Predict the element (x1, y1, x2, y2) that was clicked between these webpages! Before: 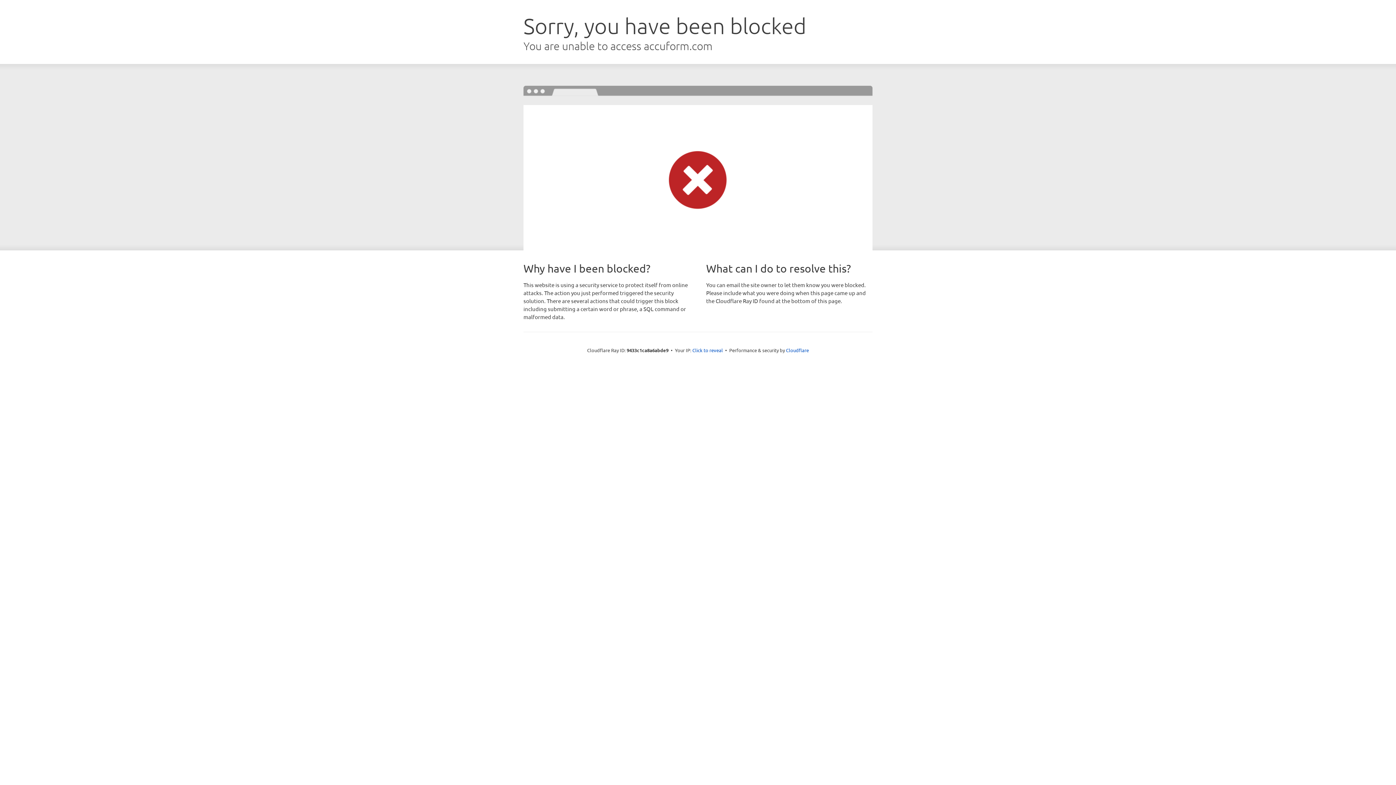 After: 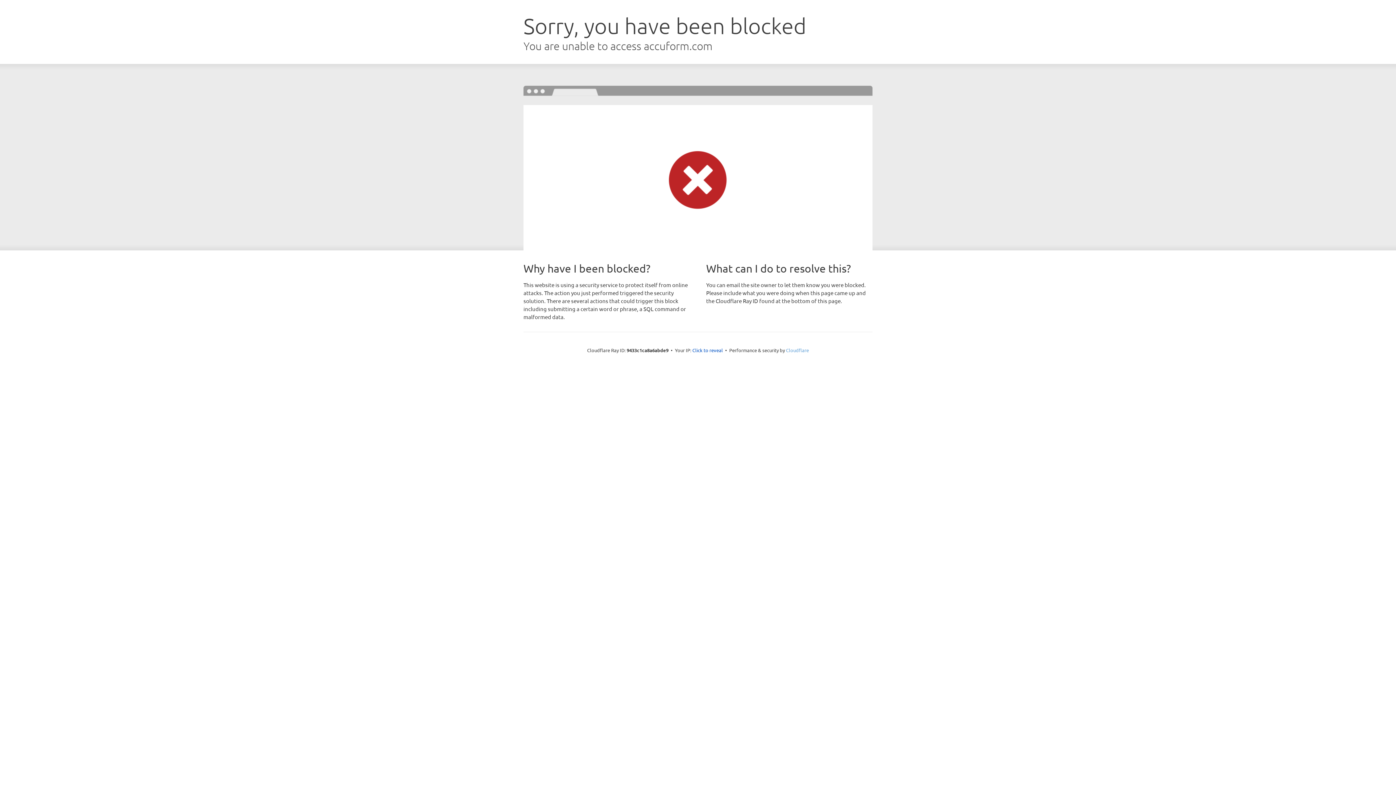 Action: bbox: (786, 347, 809, 353) label: Cloudflare